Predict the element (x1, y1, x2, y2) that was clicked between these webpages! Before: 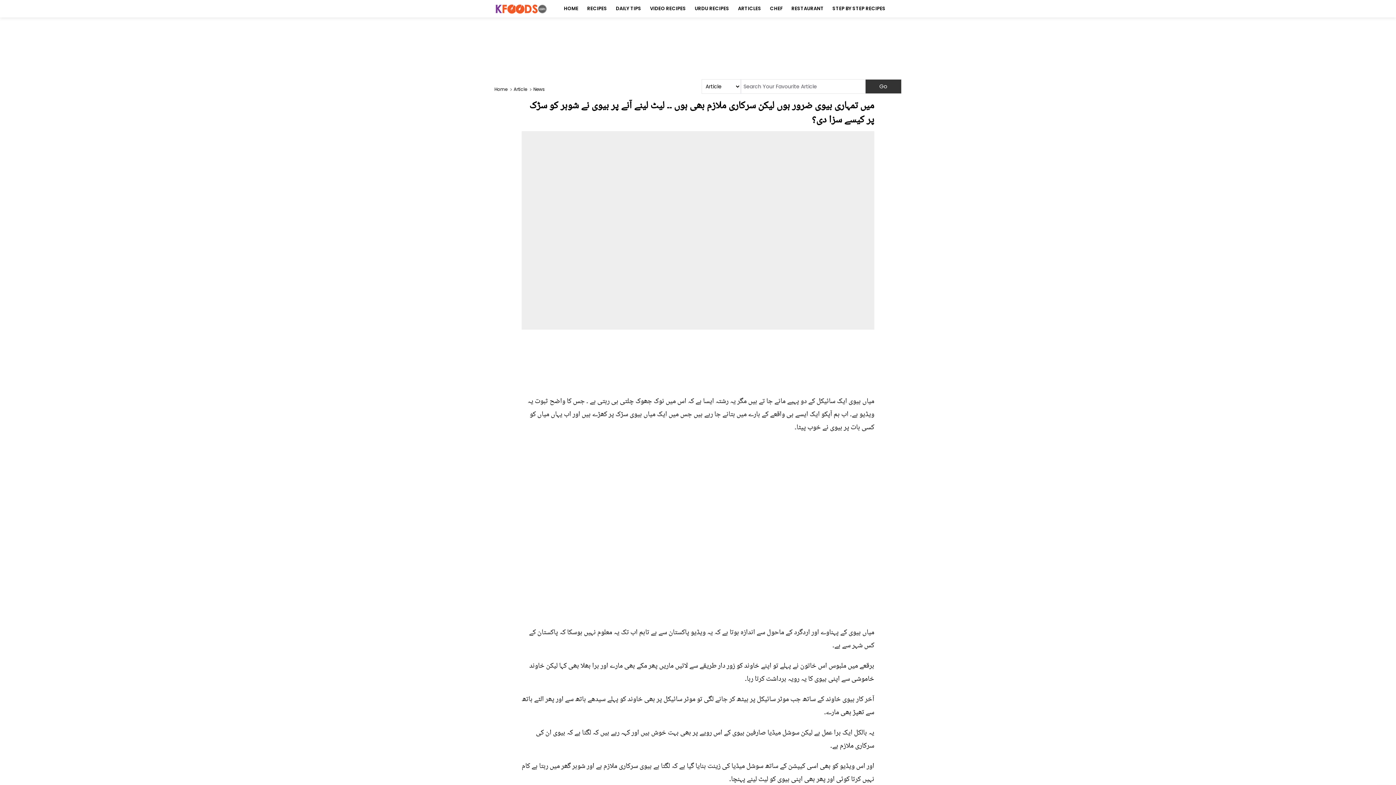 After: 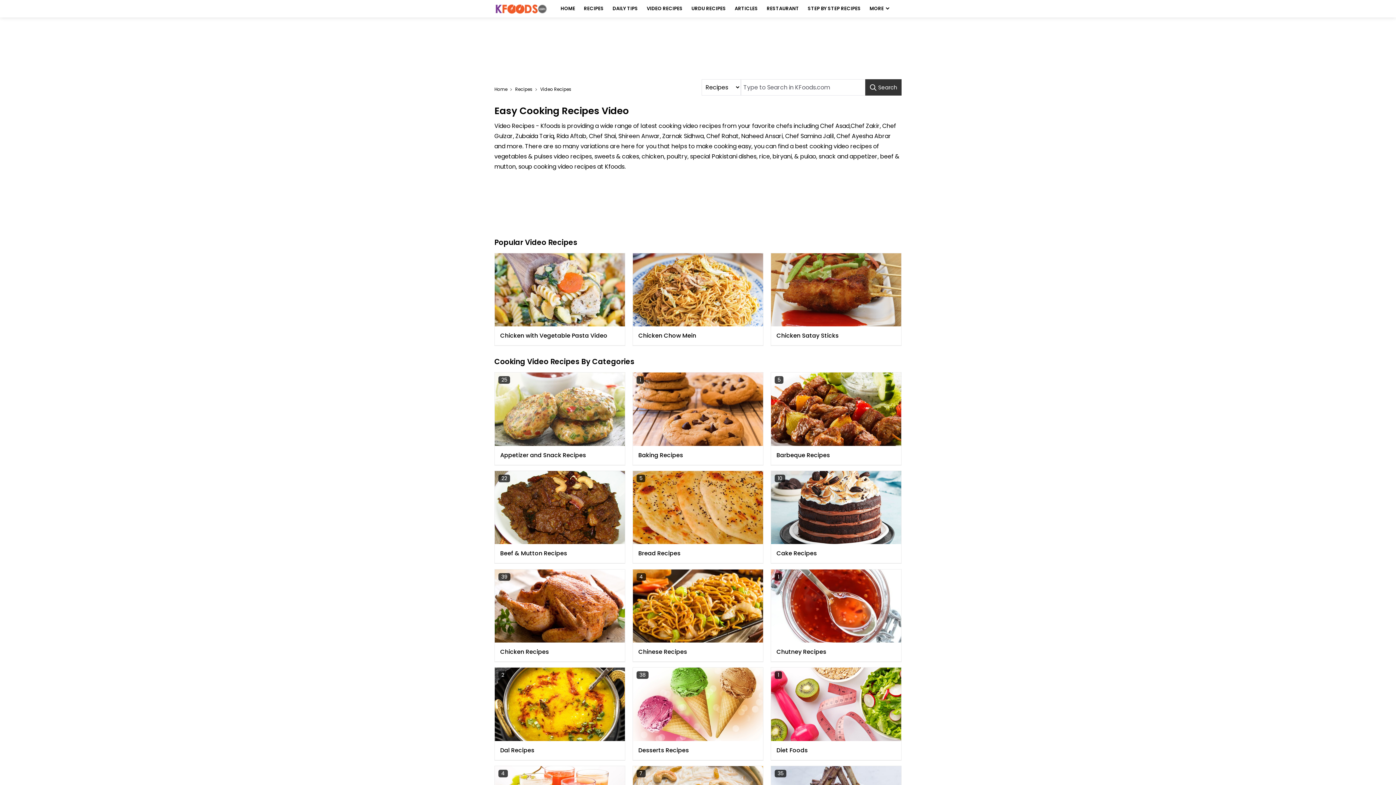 Action: bbox: (646, 0, 689, 17) label: VIDEO RECIPES